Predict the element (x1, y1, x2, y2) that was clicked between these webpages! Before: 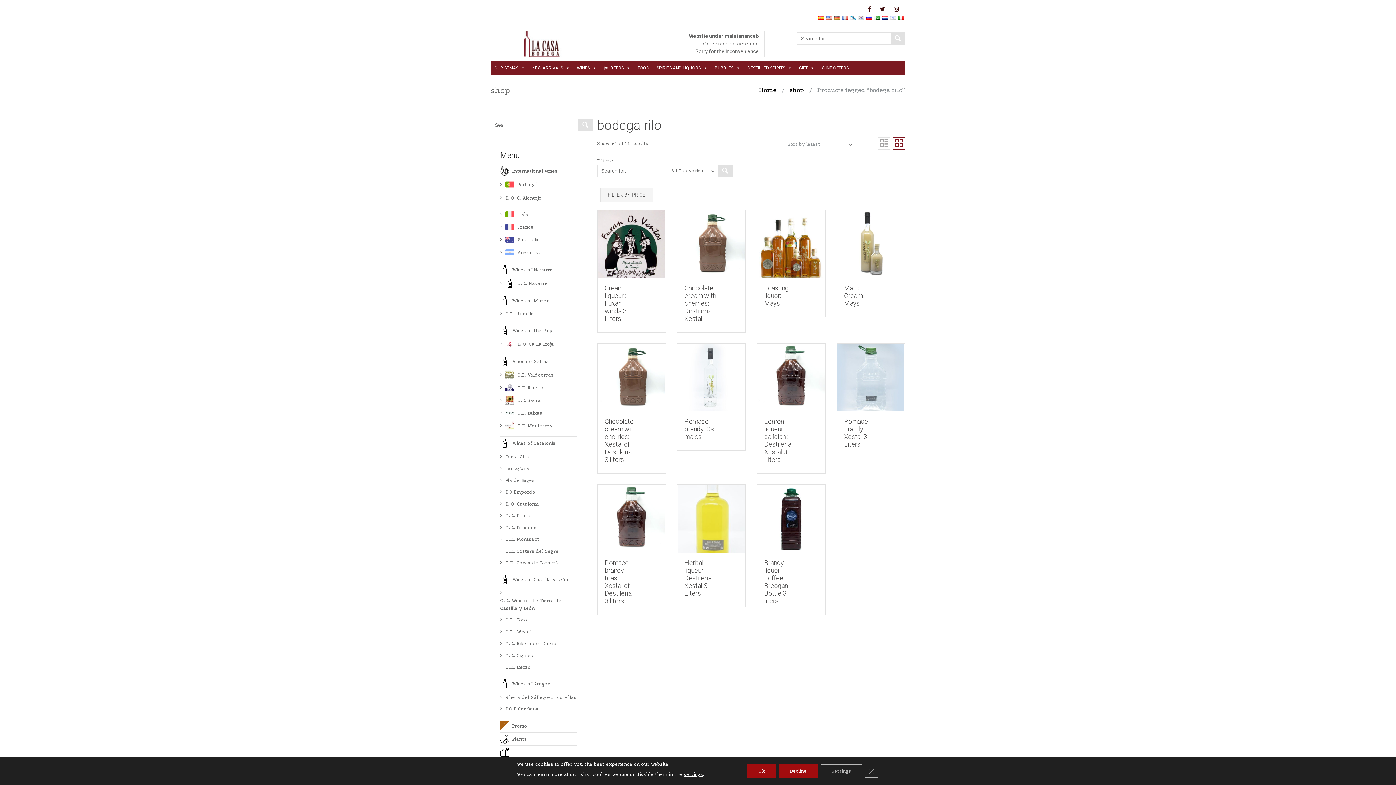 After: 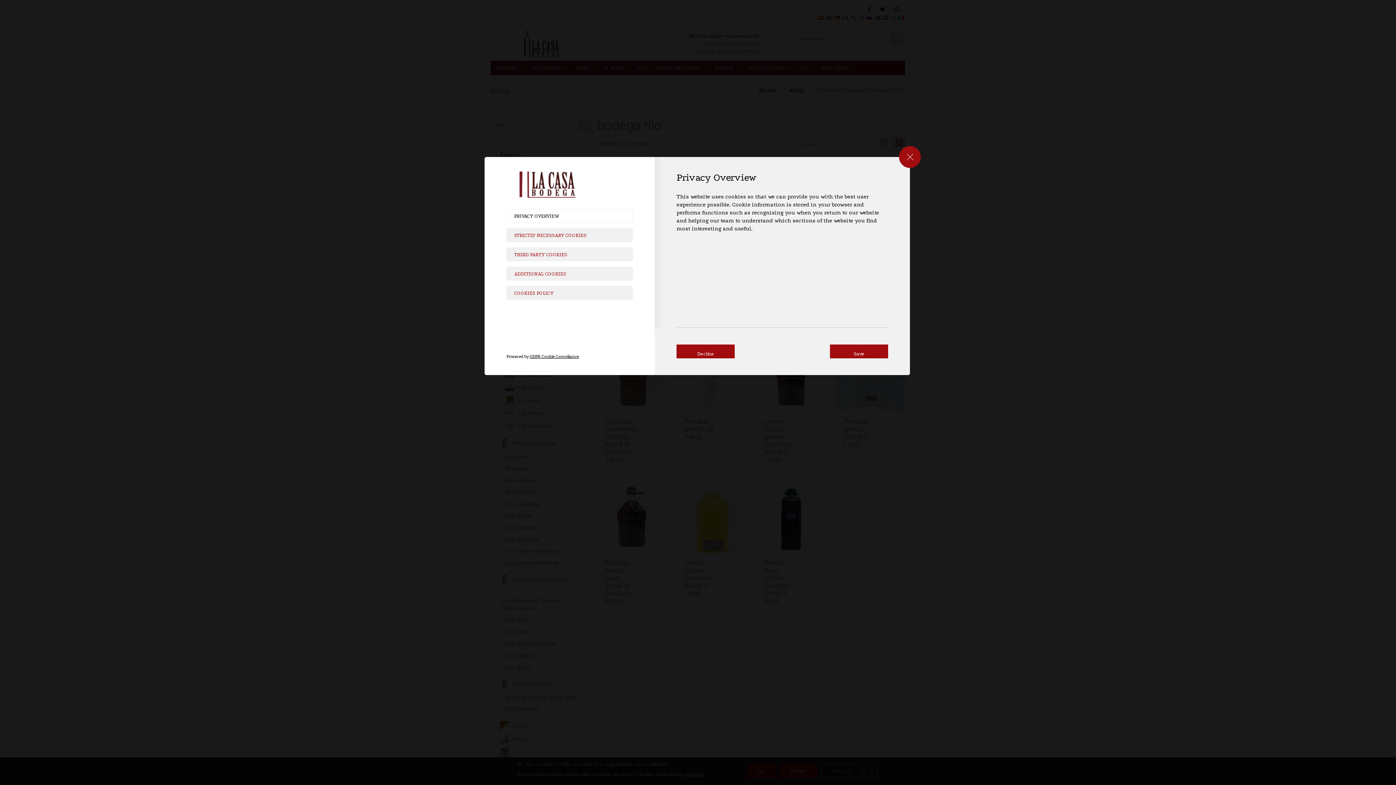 Action: bbox: (820, 764, 862, 778) label: Ajustes